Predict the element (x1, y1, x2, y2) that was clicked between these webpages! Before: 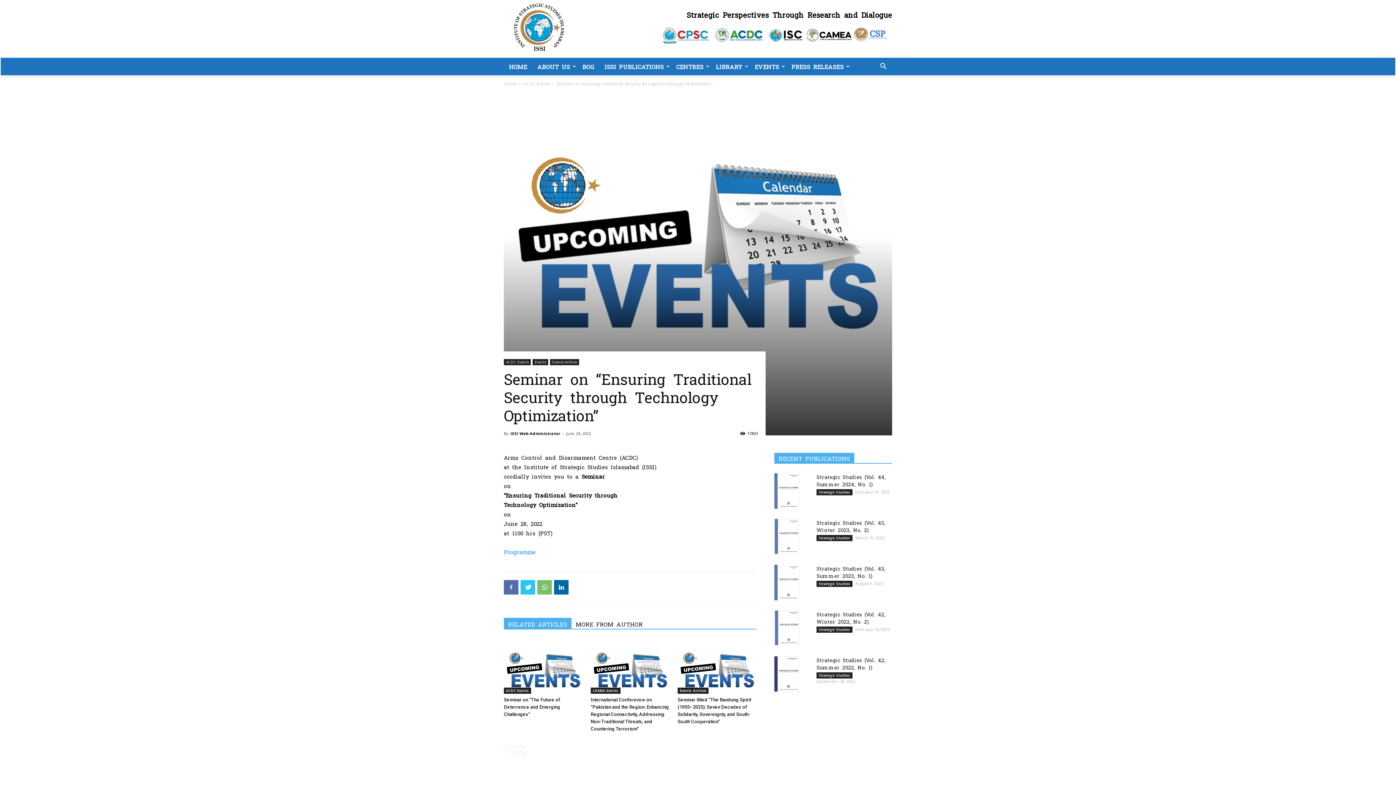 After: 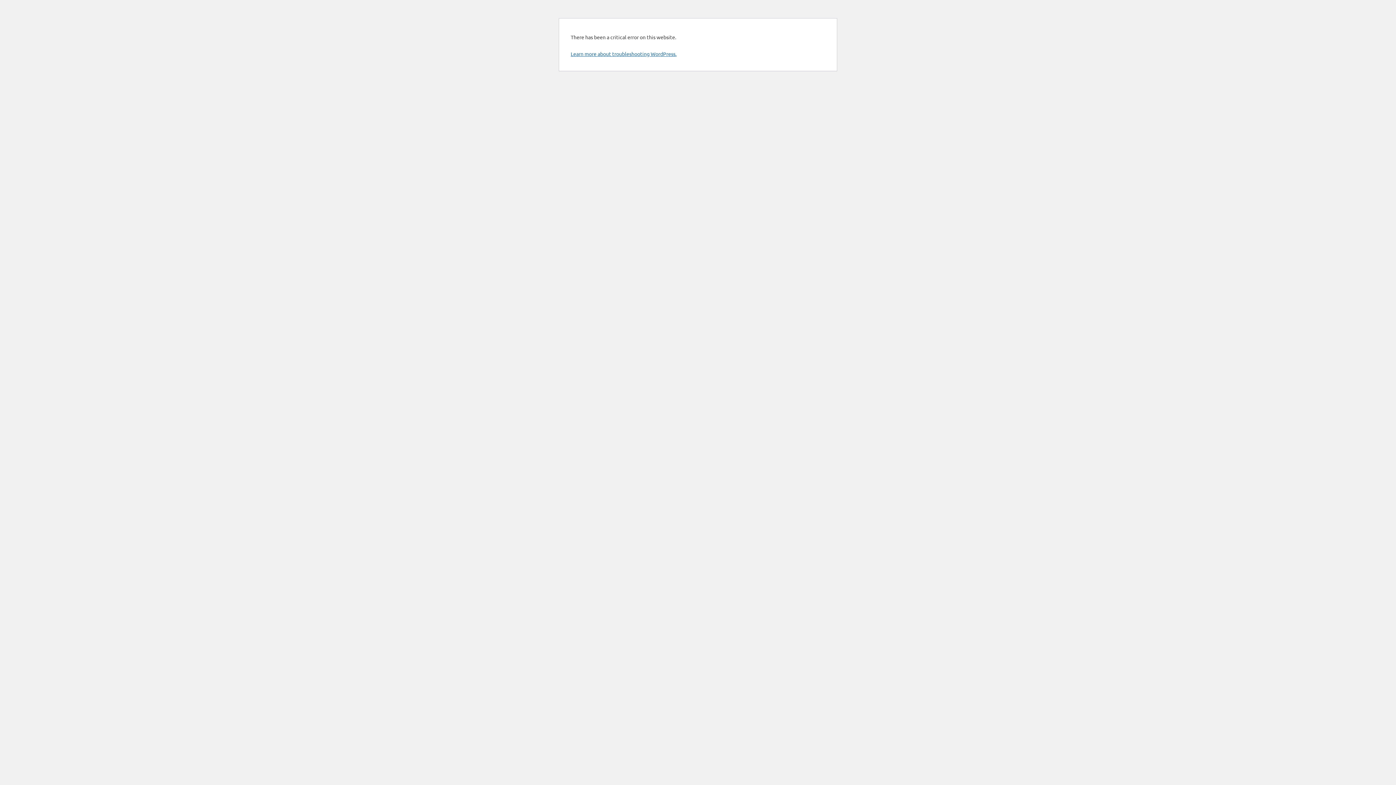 Action: bbox: (816, 581, 852, 587) label: Strategic Studies